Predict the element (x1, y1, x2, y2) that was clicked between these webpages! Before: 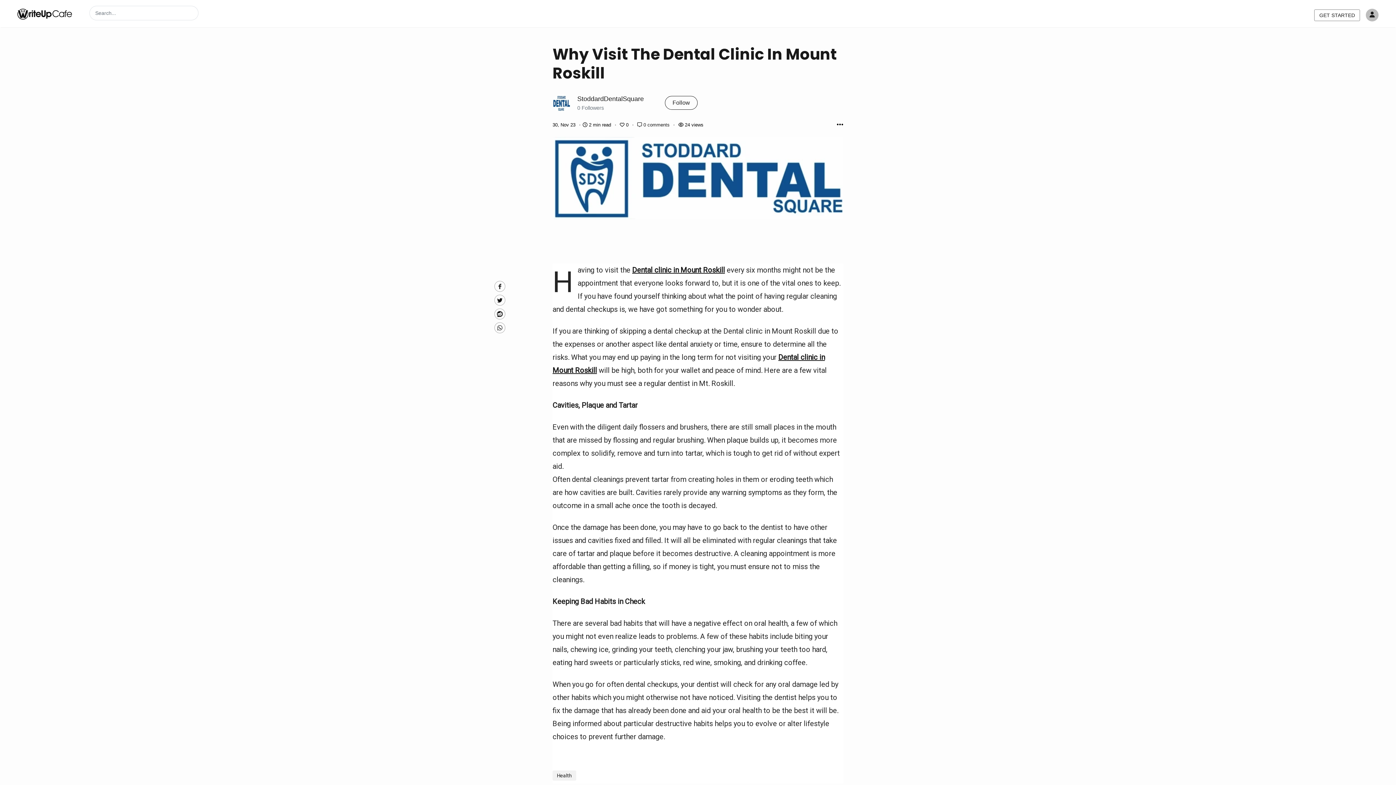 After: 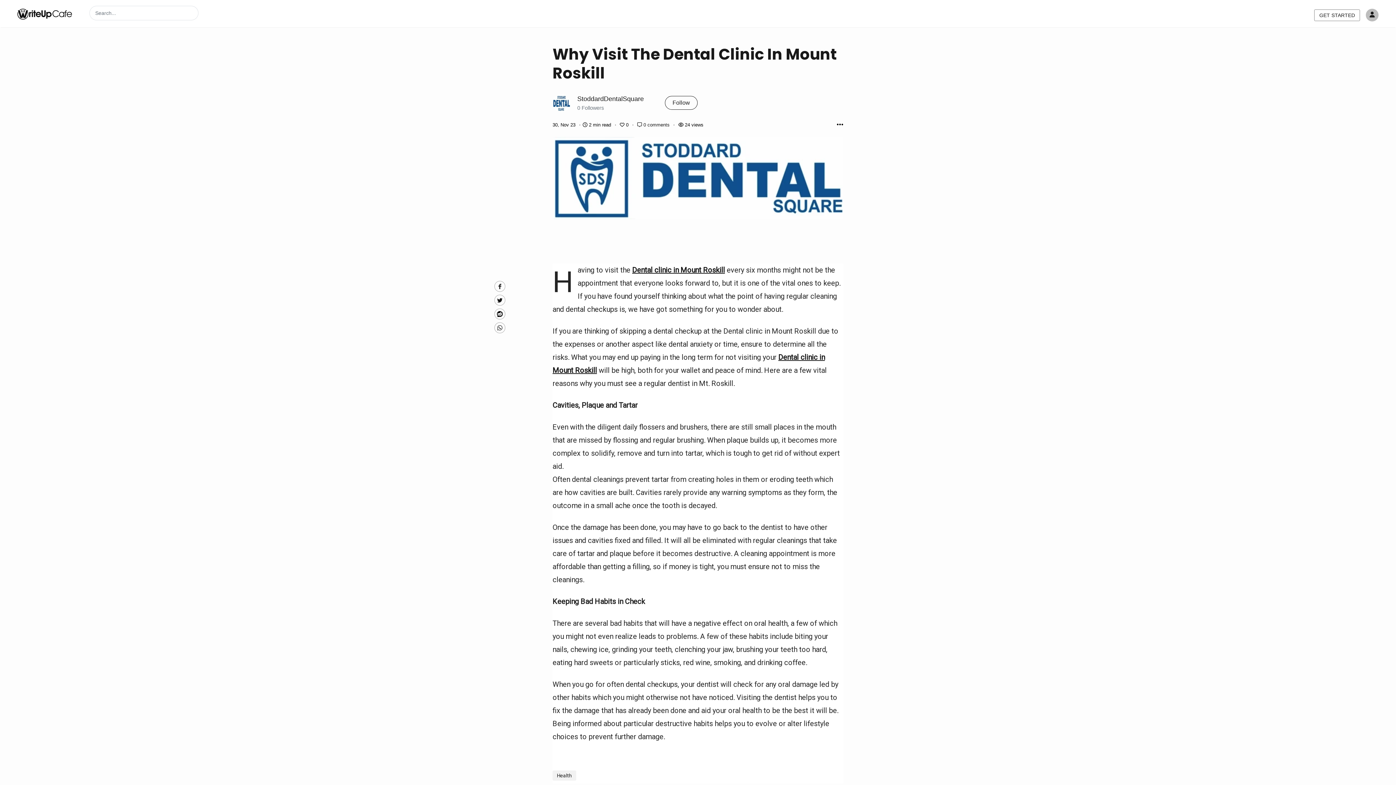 Action: bbox: (494, 308, 505, 319) label: Reddit